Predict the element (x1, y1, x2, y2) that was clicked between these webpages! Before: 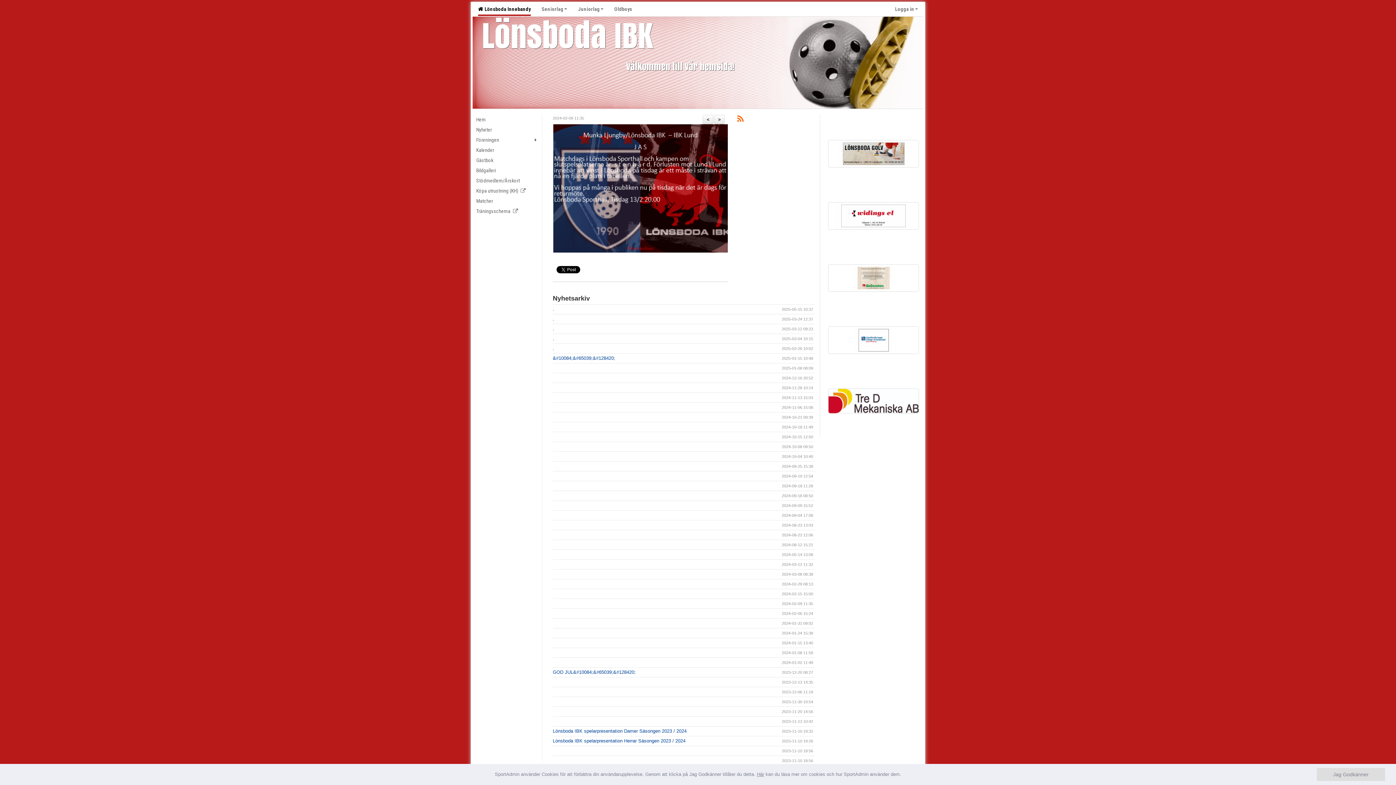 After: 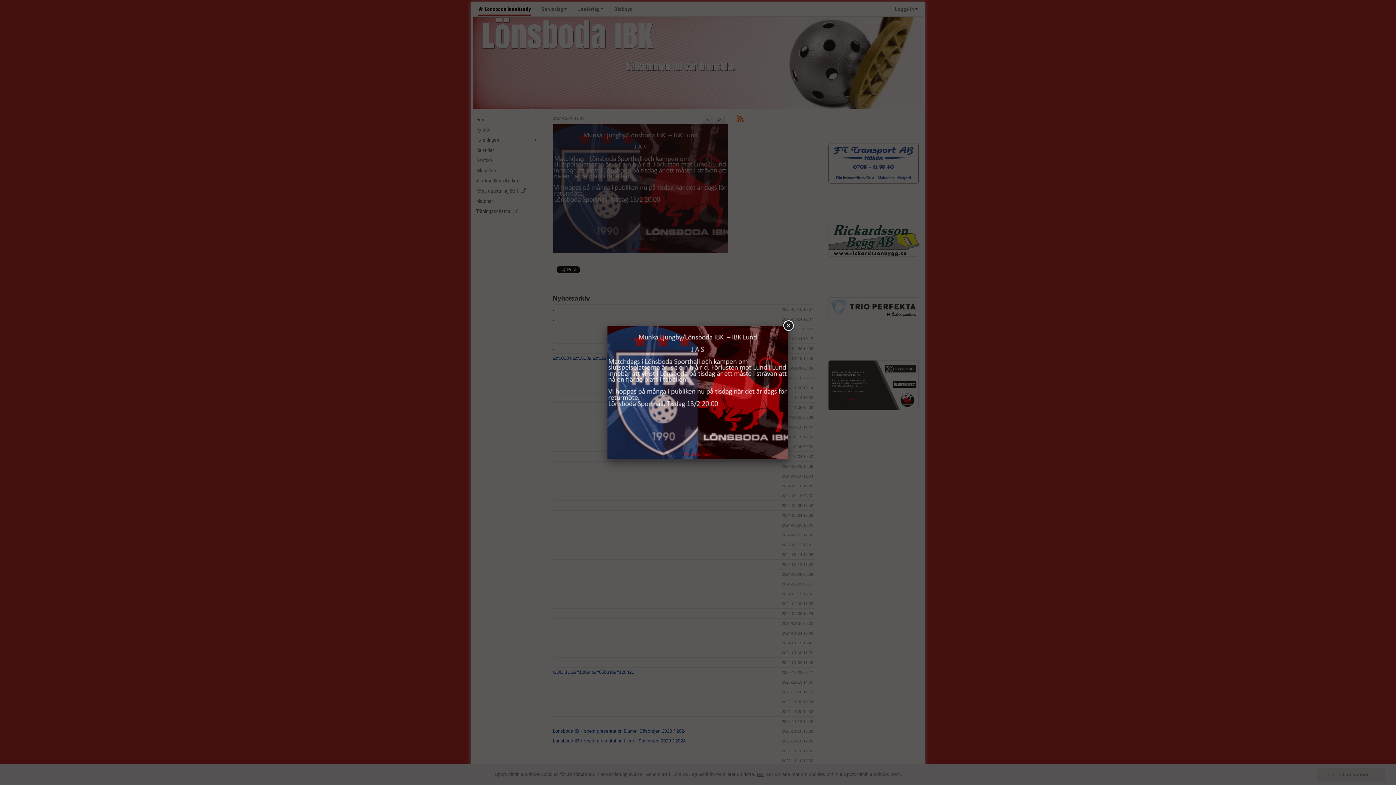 Action: bbox: (553, 185, 728, 190)